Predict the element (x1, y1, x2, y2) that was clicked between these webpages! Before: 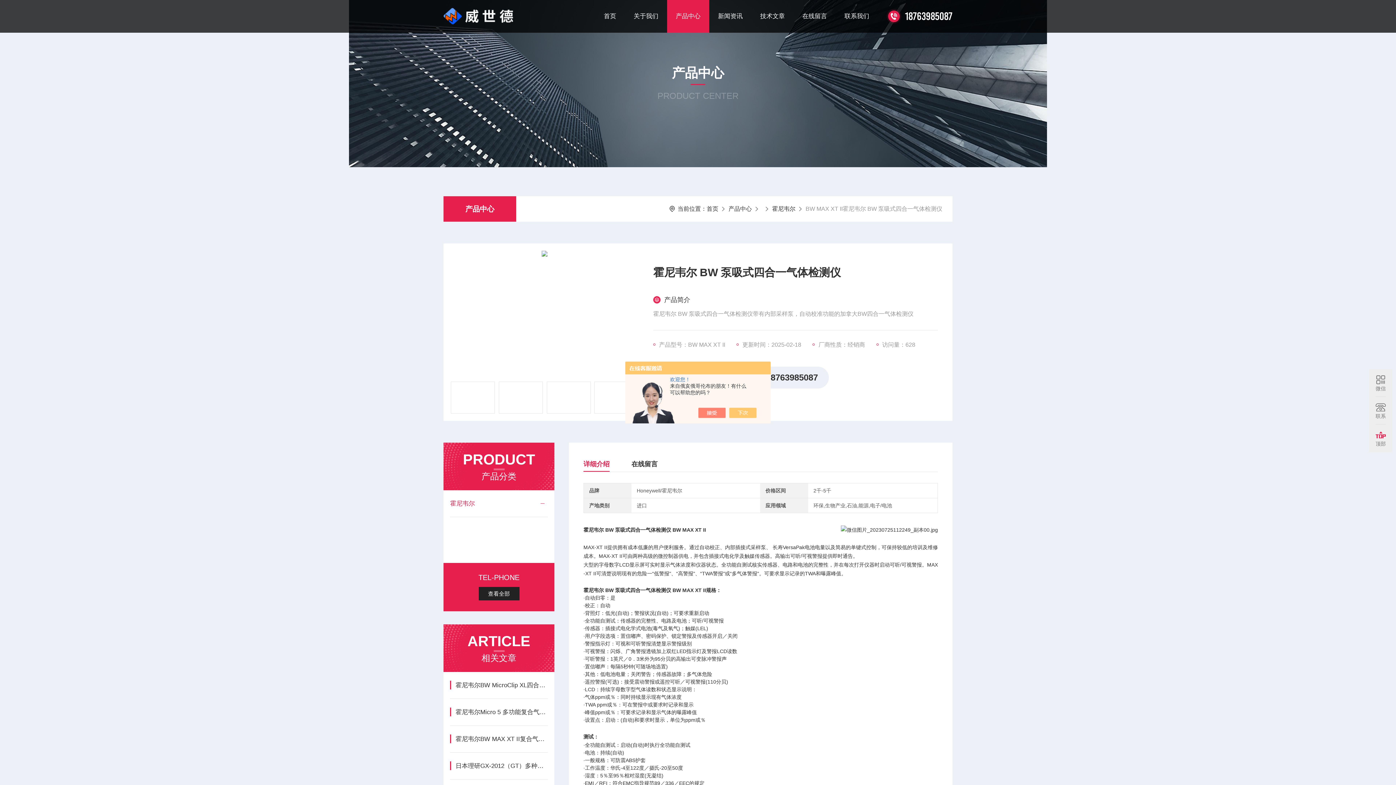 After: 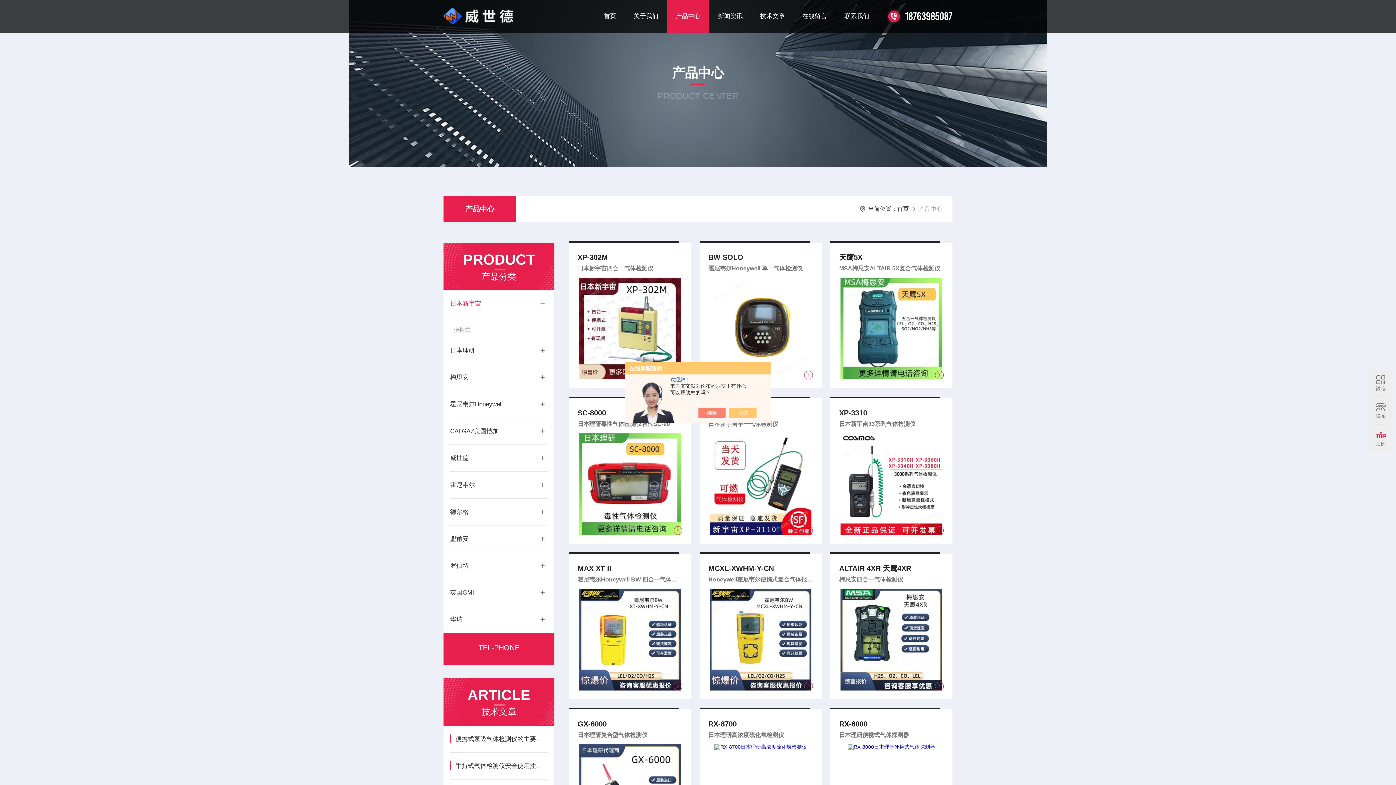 Action: bbox: (443, 196, 516, 221) label: 产品中心